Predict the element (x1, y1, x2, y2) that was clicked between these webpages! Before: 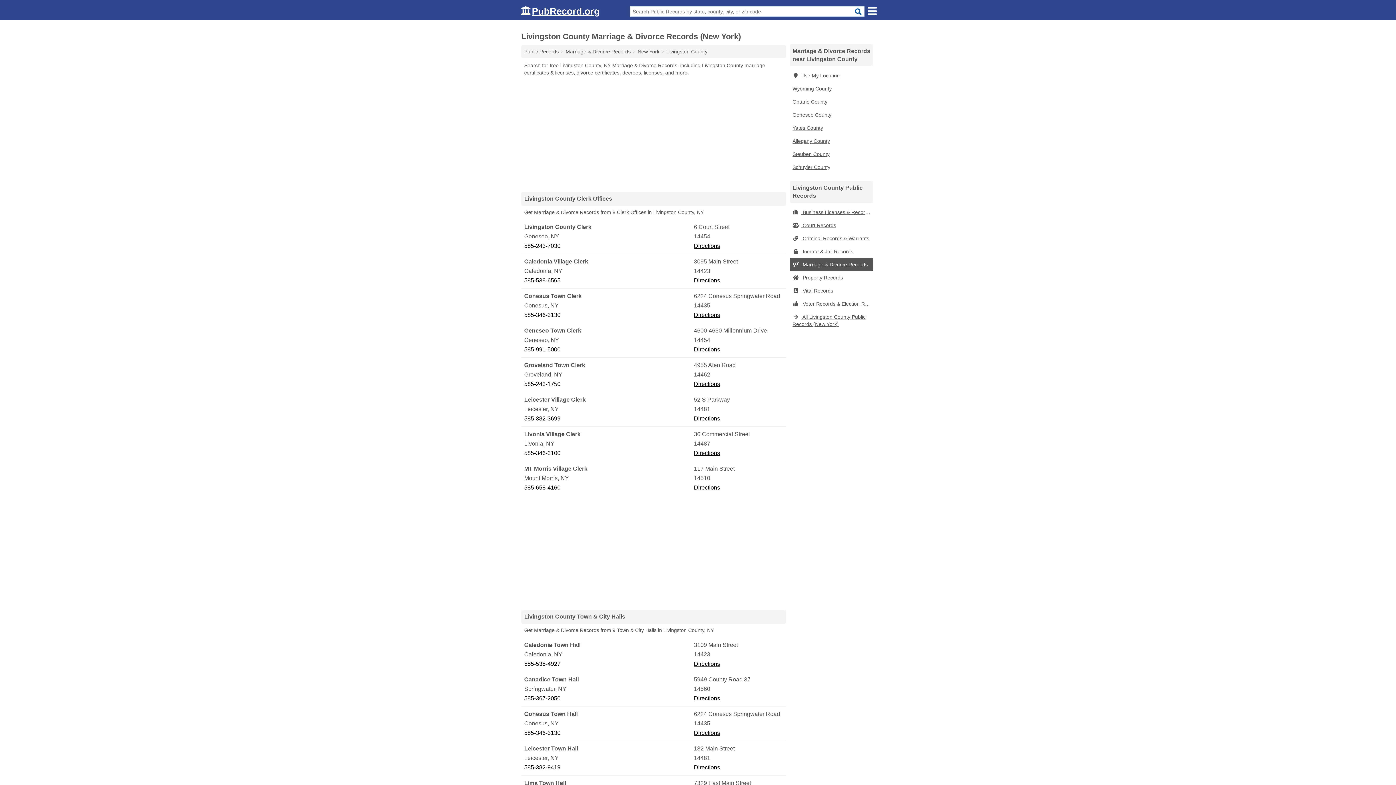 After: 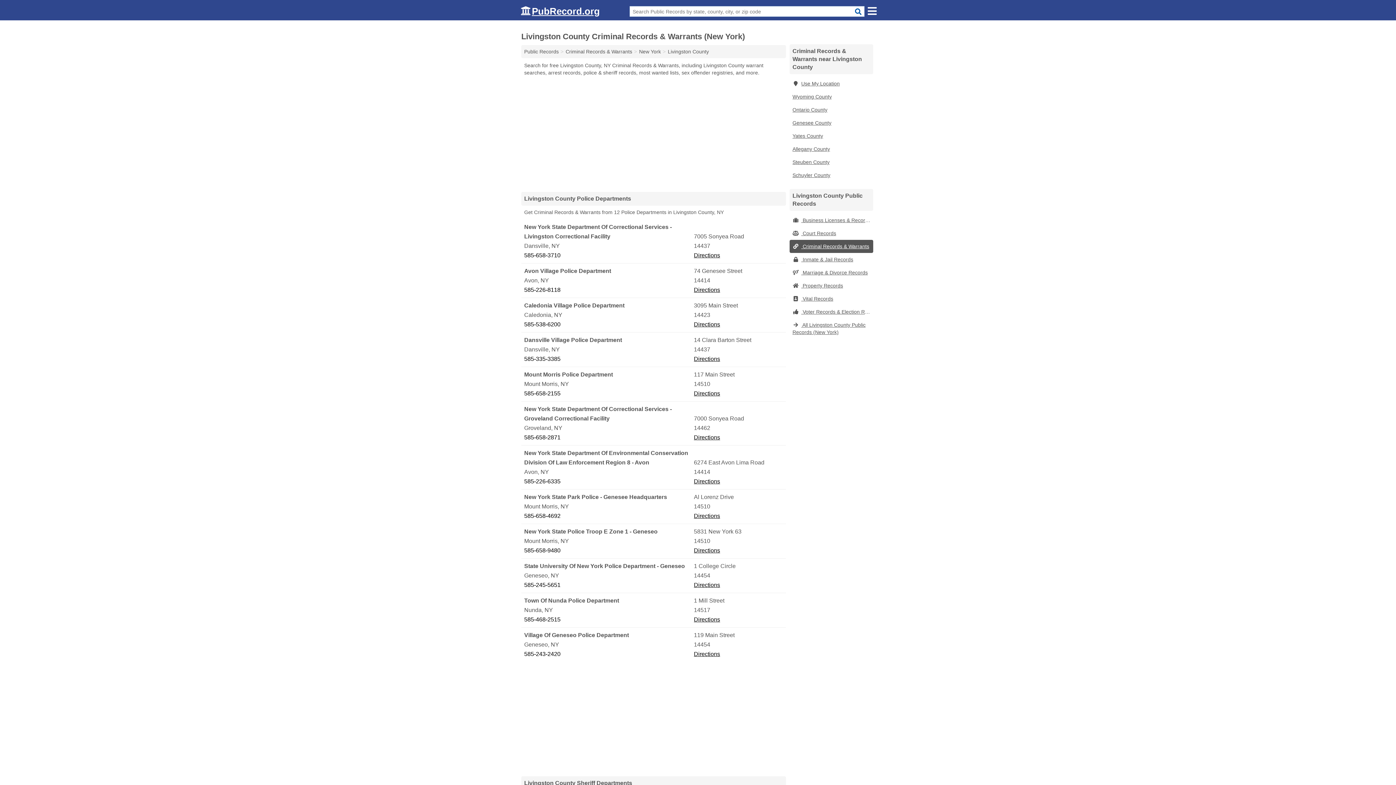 Action: label:  Criminal Records & Warrants bbox: (789, 232, 873, 245)